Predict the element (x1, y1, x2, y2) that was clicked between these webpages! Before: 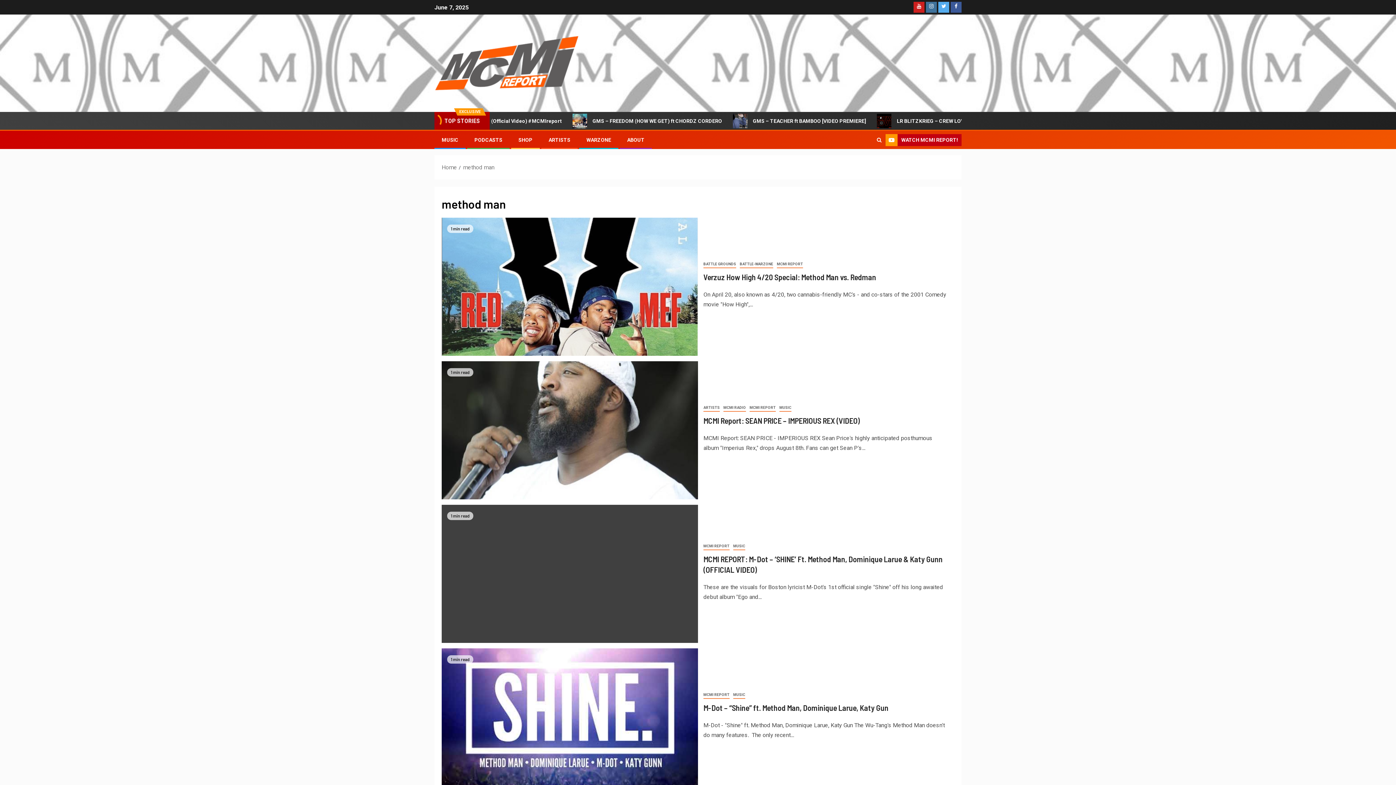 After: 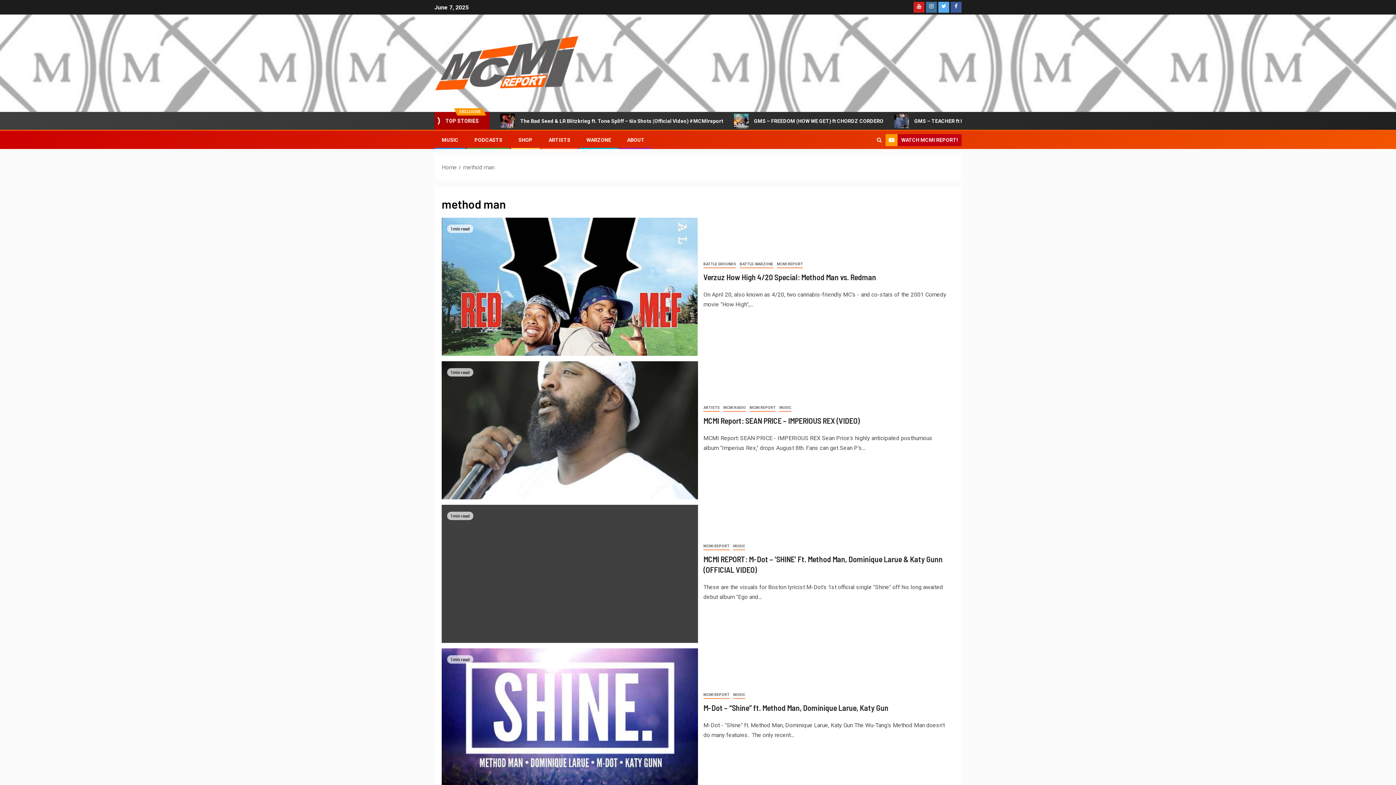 Action: label: SHOP bbox: (518, 137, 532, 142)